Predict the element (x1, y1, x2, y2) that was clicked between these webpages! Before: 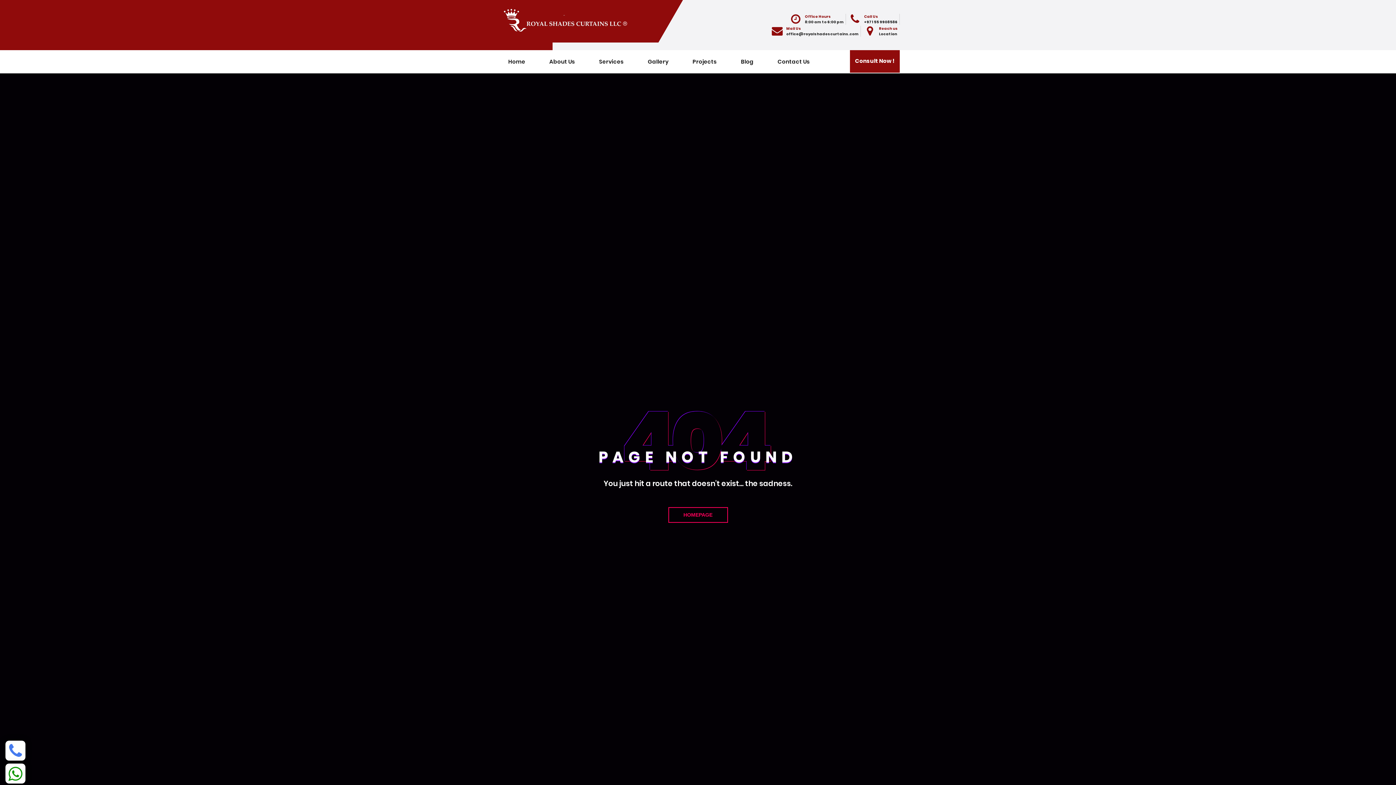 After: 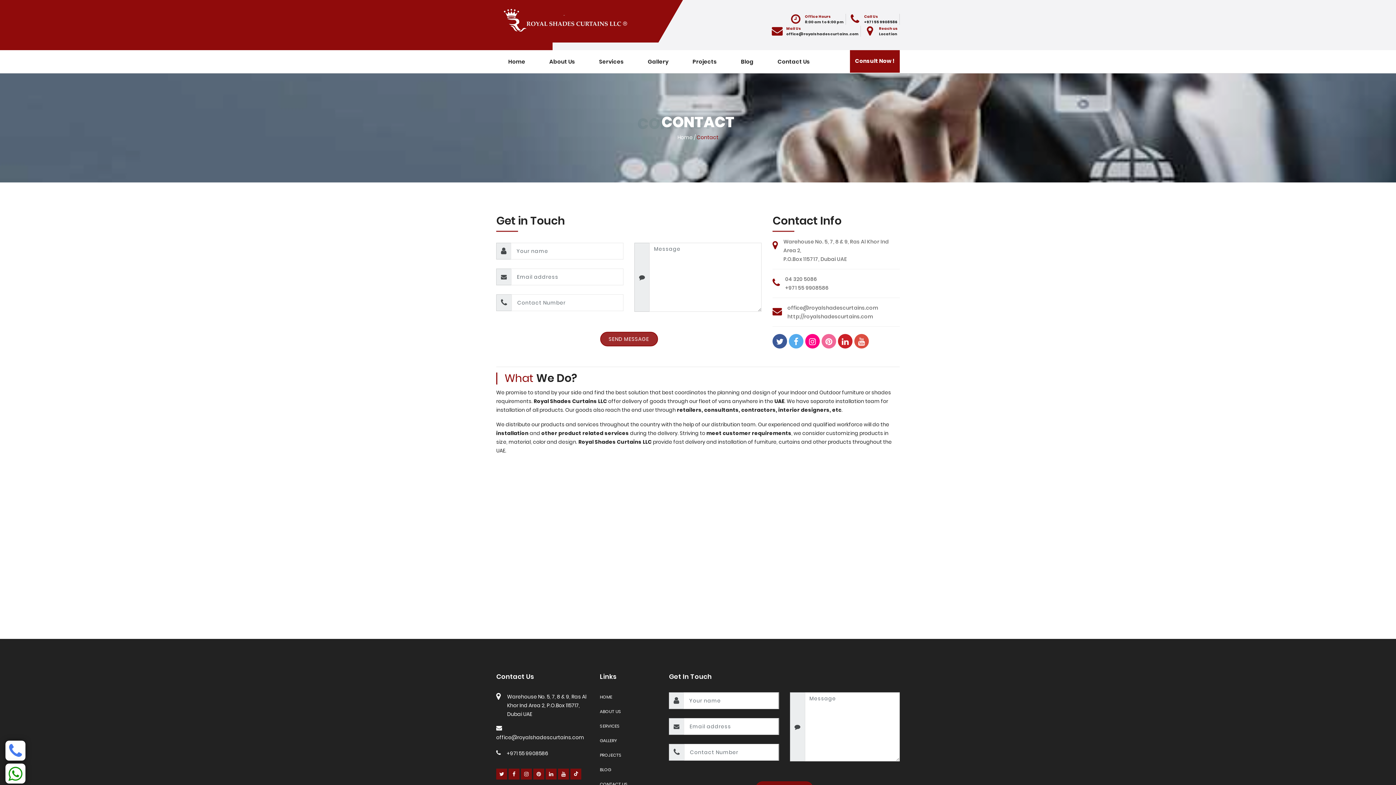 Action: bbox: (850, 50, 900, 72) label: Consult Now !